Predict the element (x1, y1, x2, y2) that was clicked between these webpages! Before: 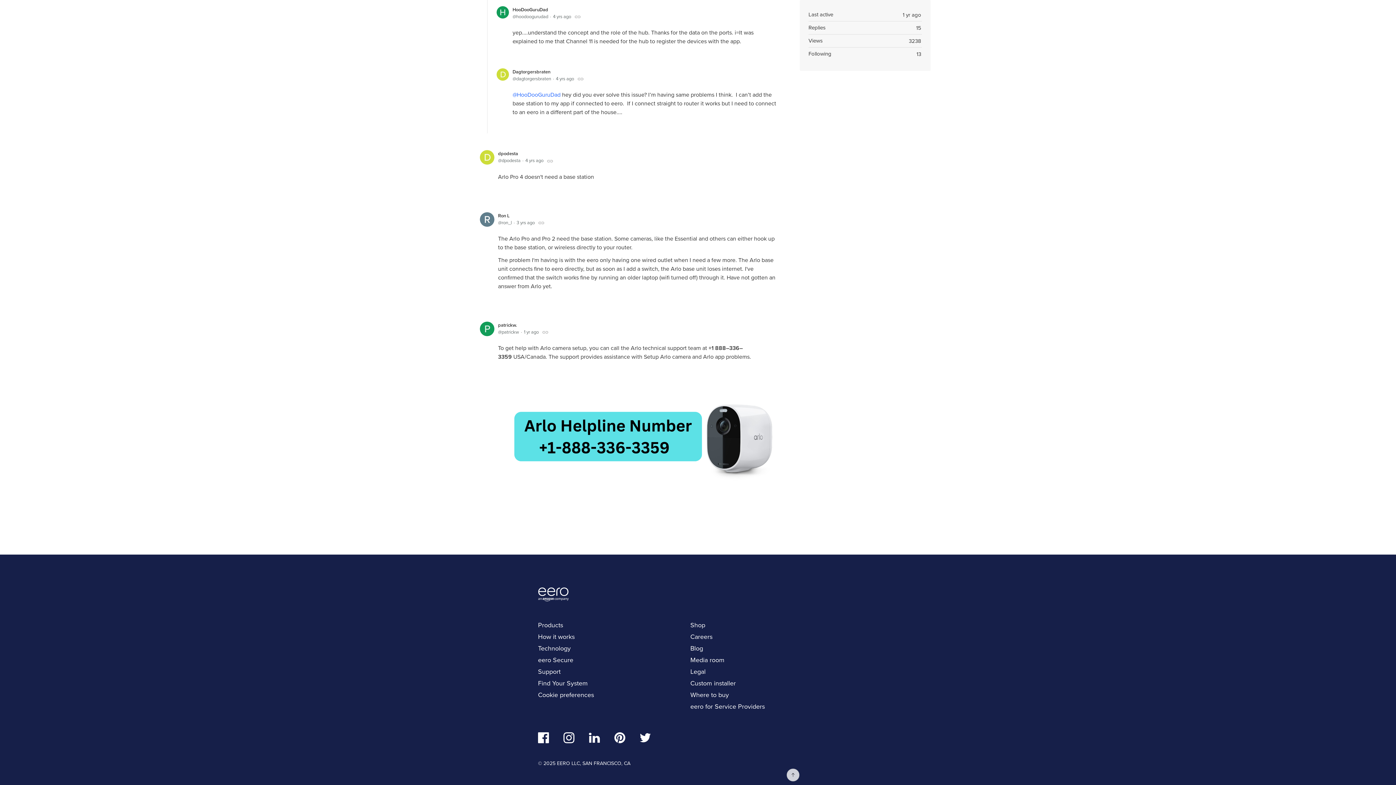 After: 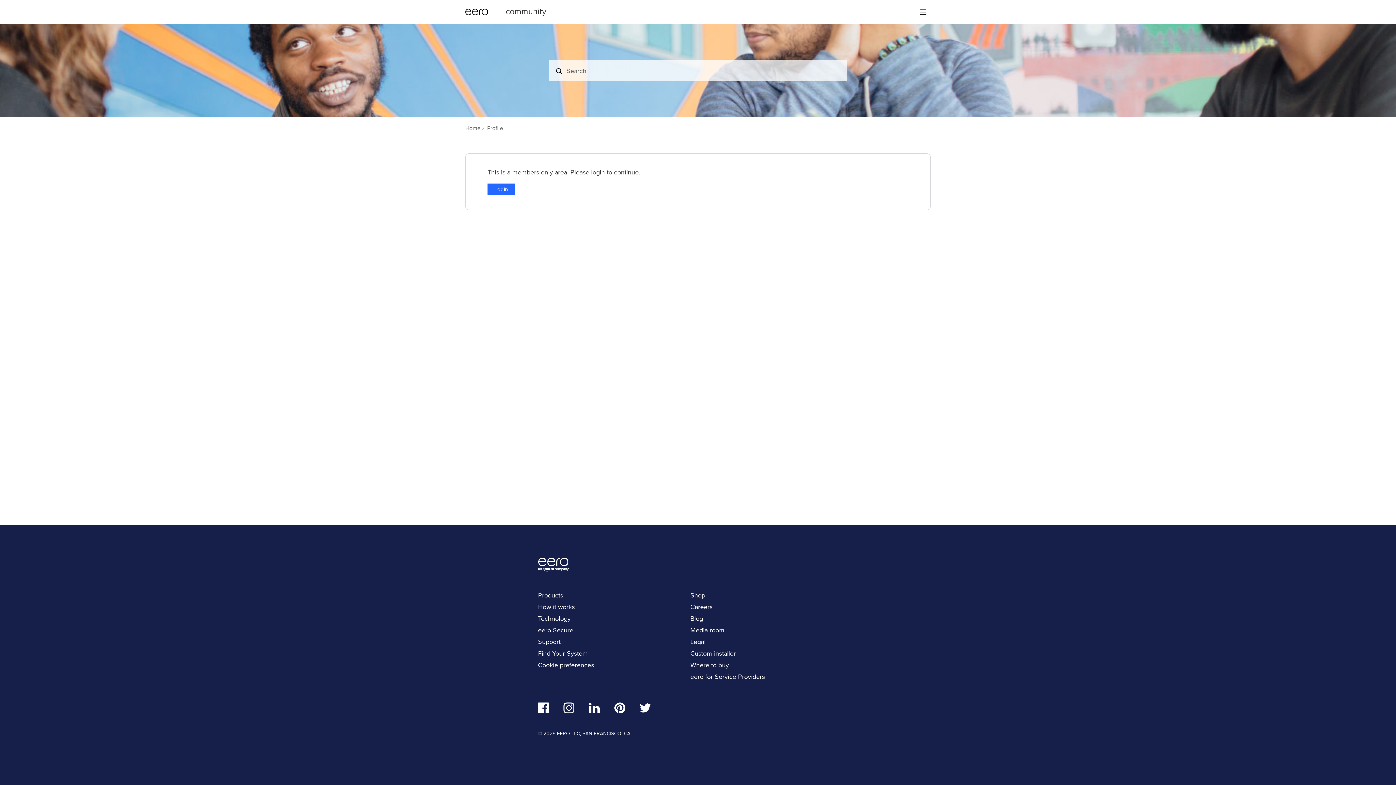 Action: bbox: (480, 212, 494, 226)